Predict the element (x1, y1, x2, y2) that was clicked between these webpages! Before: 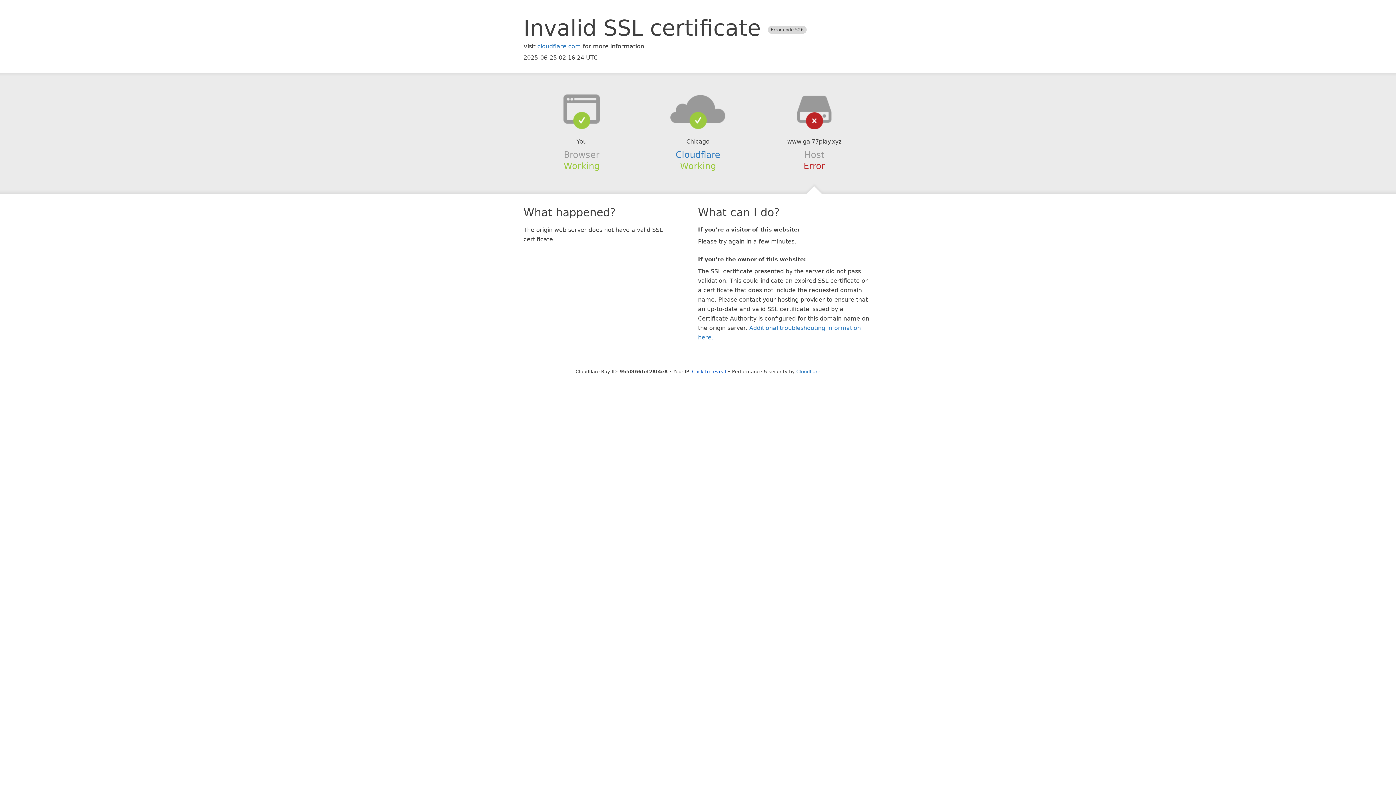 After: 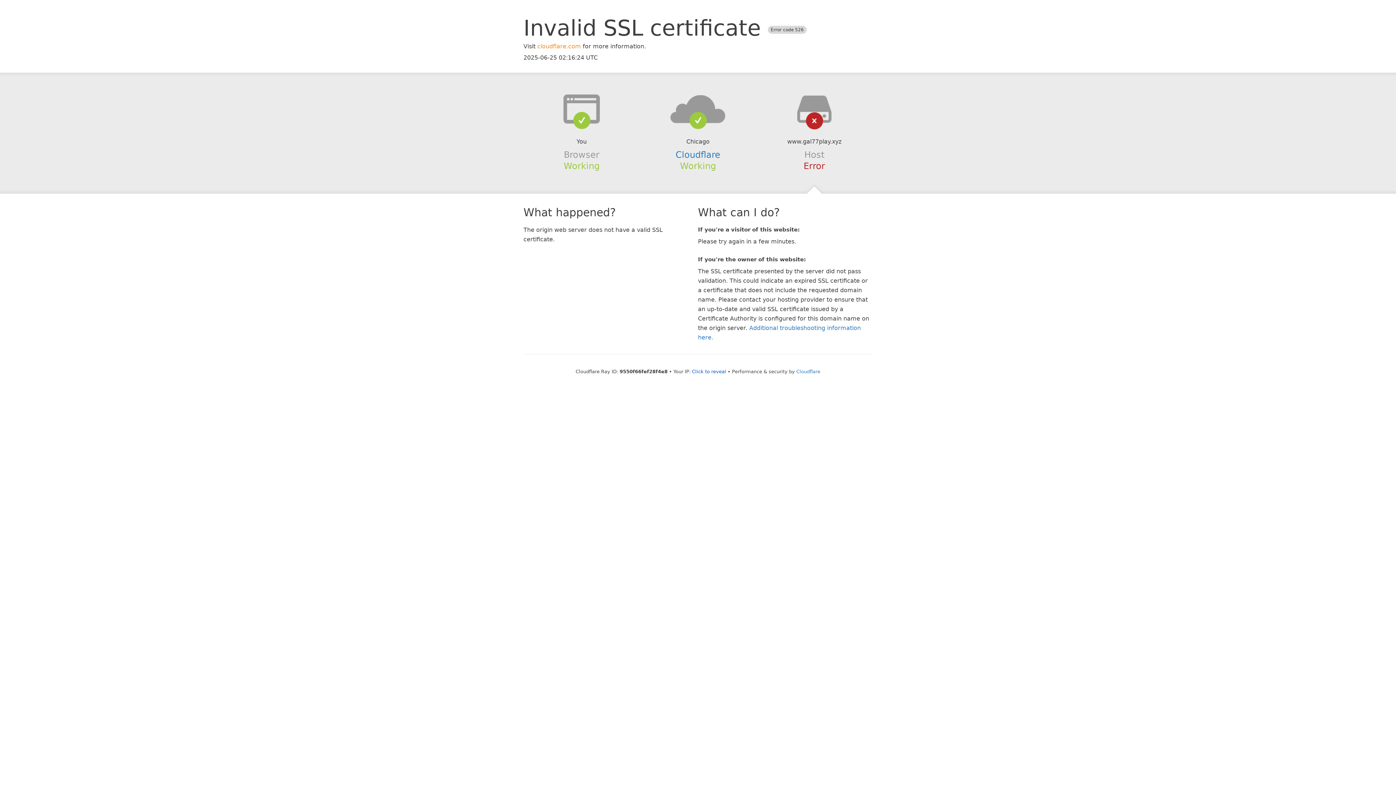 Action: bbox: (537, 42, 581, 49) label: cloudflare.com